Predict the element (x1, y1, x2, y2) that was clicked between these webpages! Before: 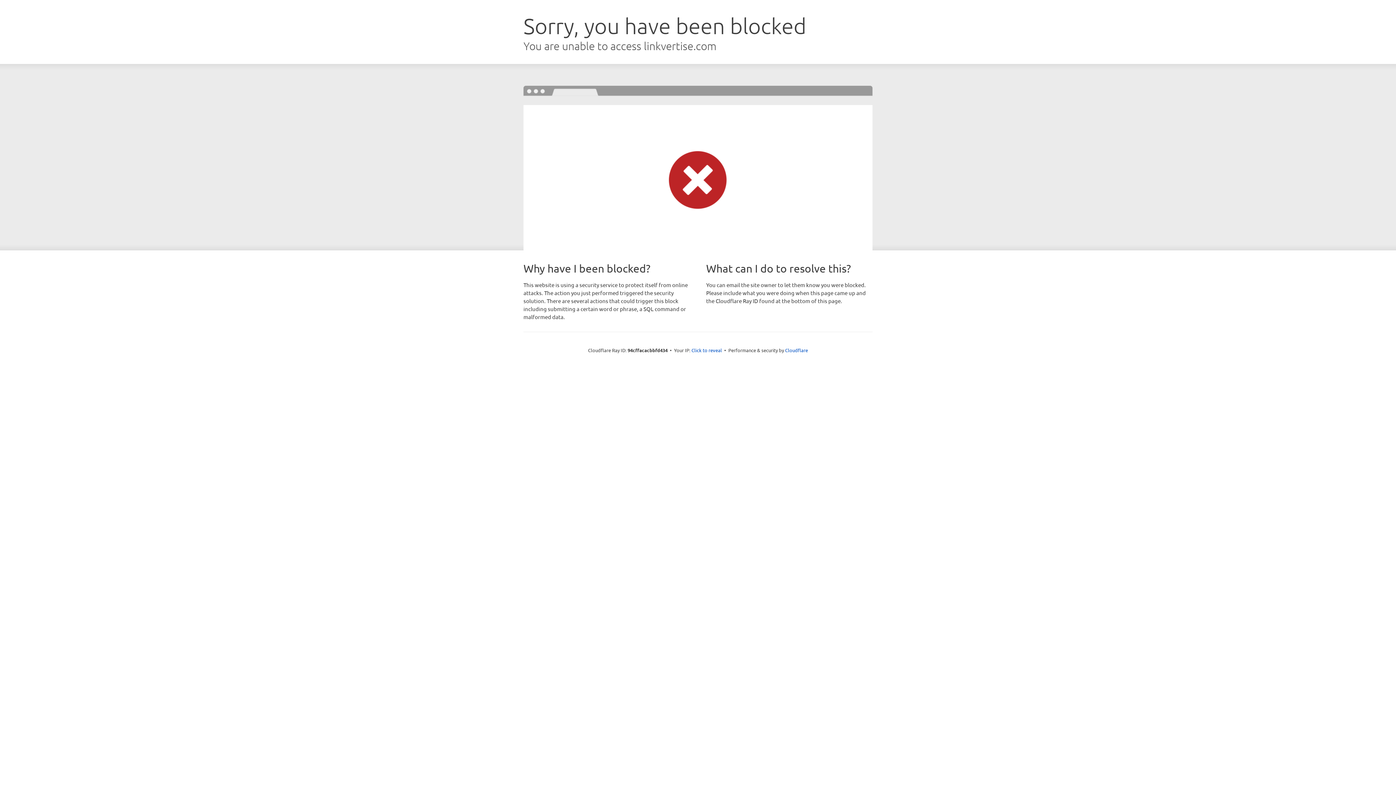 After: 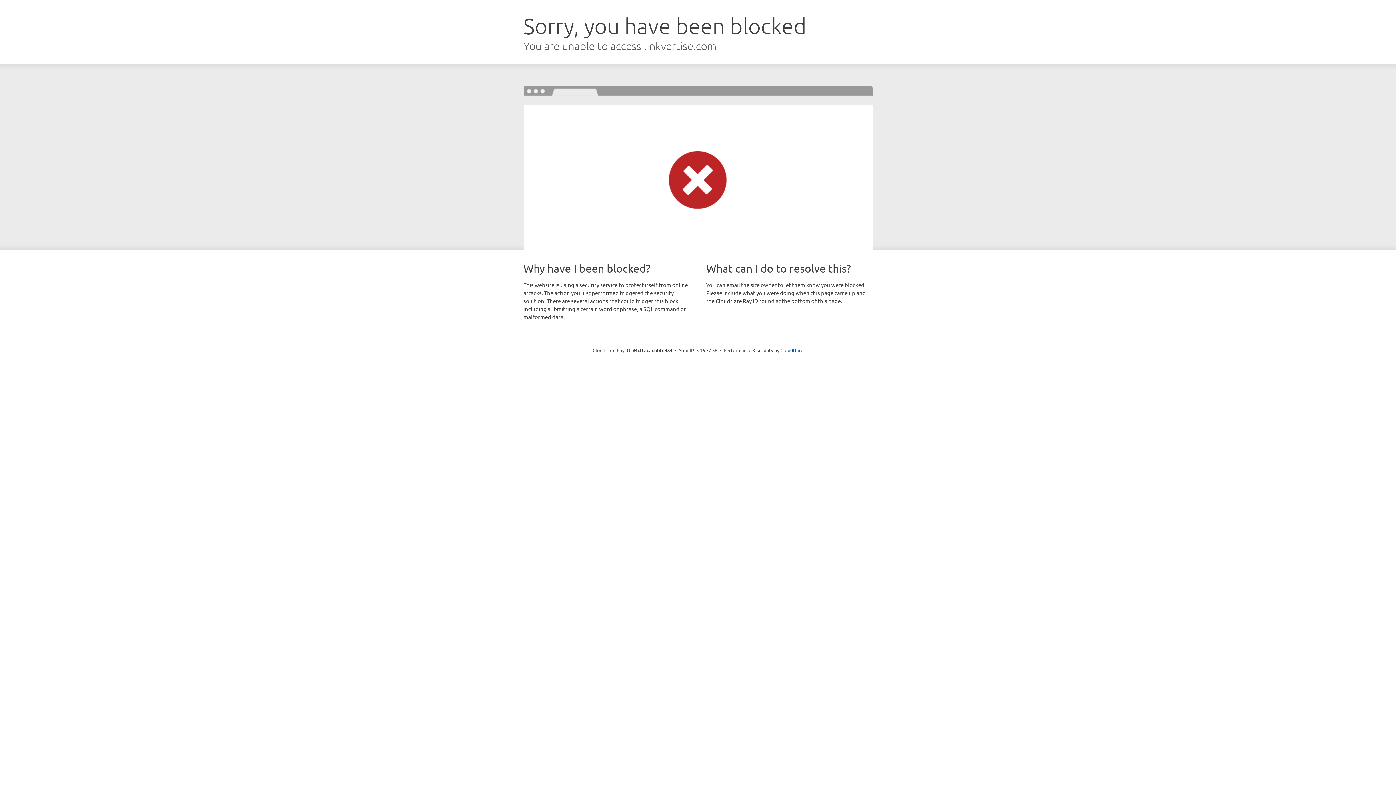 Action: label: Click to reveal bbox: (691, 346, 722, 353)